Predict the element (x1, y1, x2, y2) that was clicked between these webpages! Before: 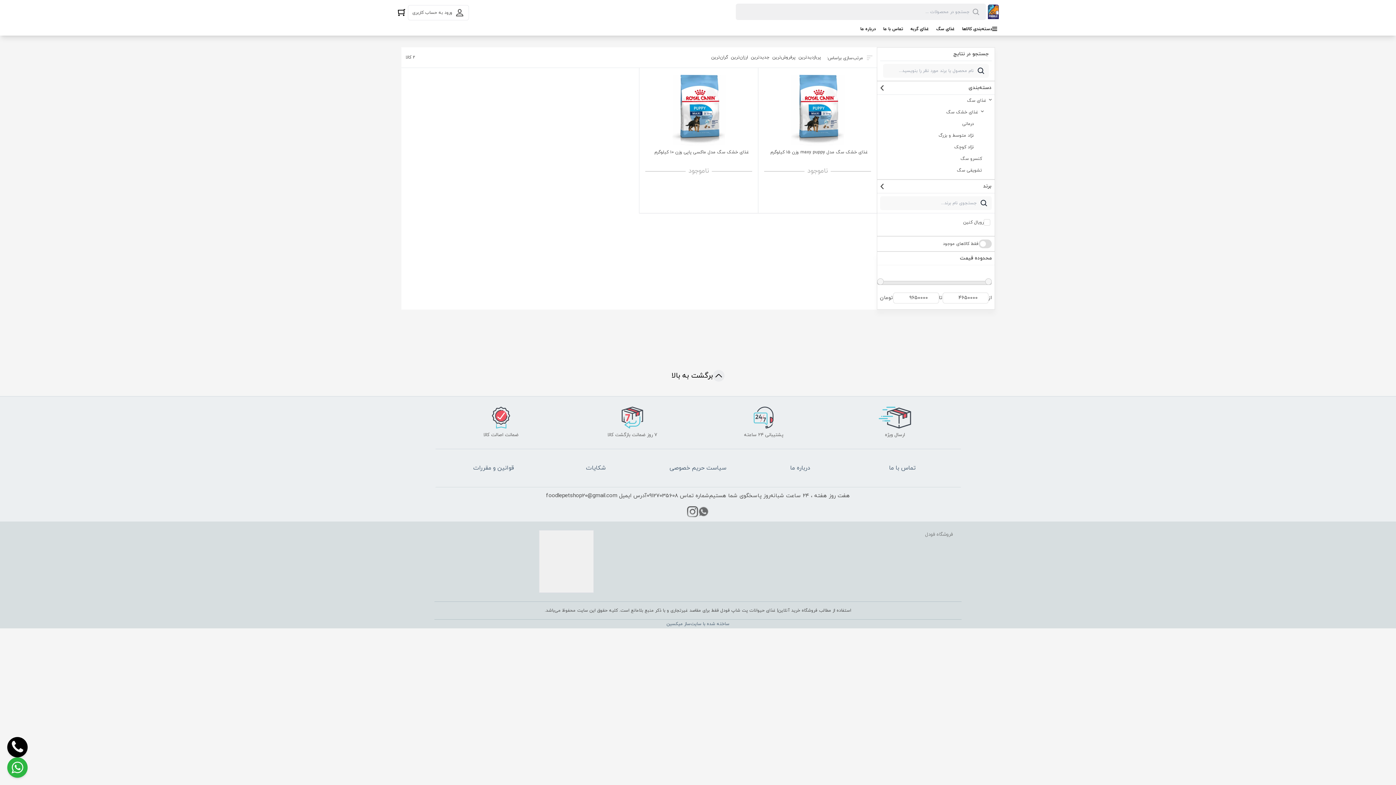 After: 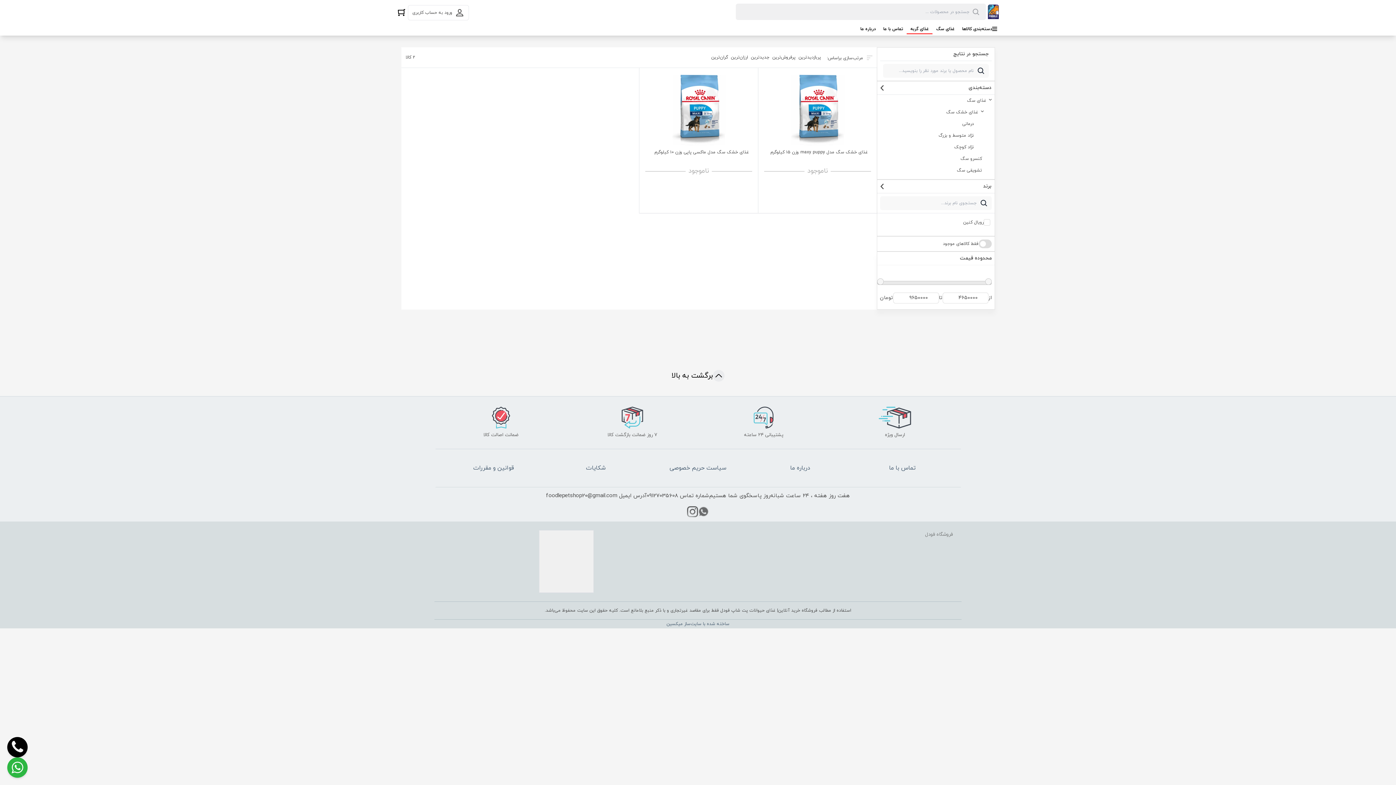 Action: bbox: (907, 26, 932, 33) label: غذای گربه